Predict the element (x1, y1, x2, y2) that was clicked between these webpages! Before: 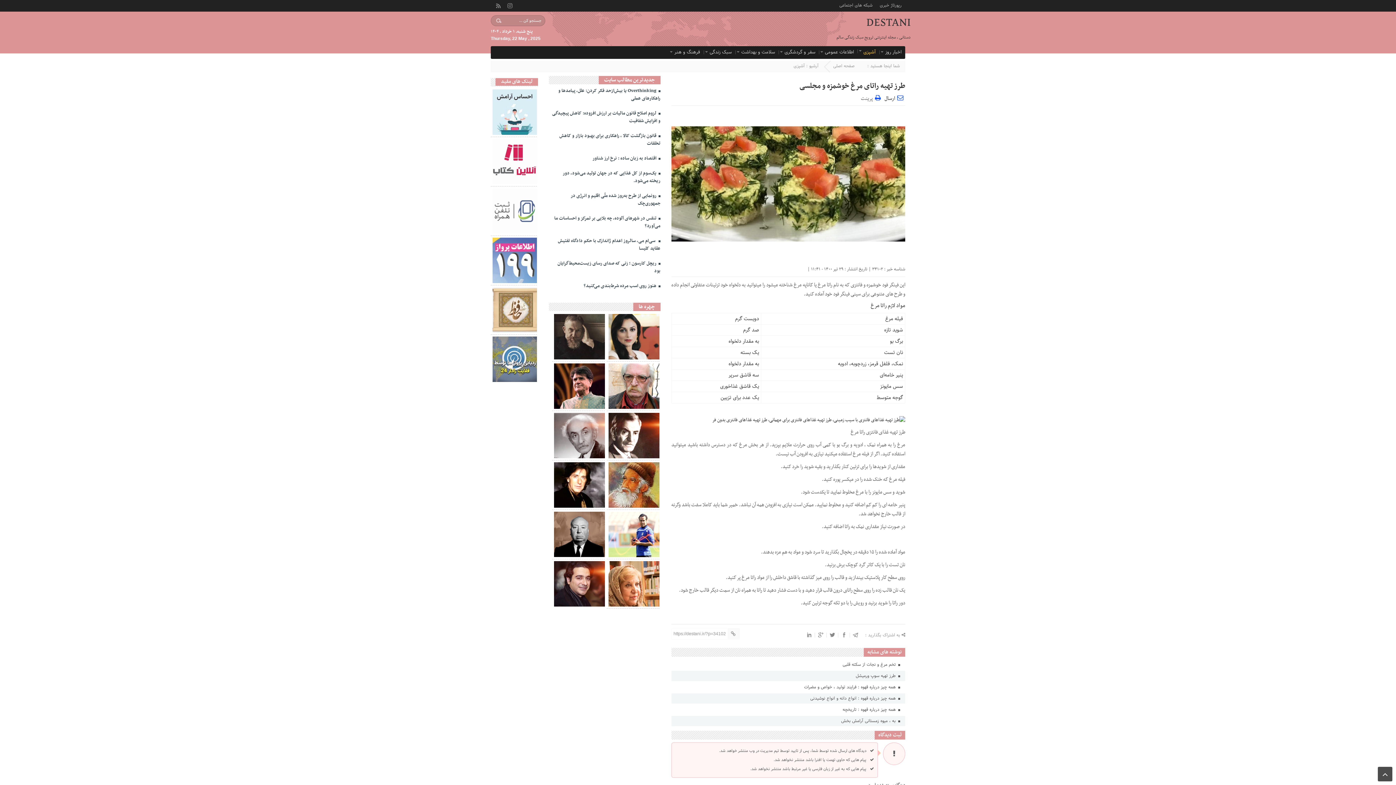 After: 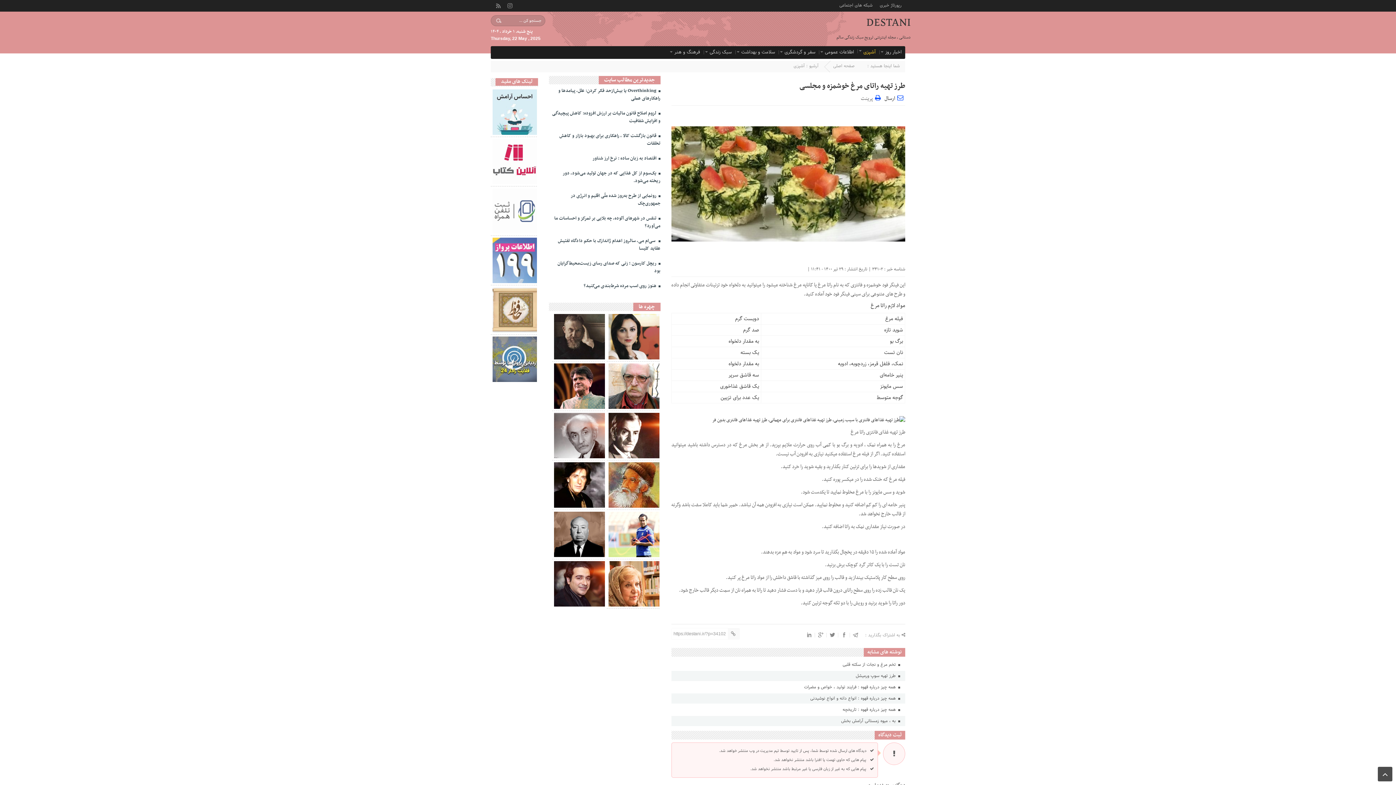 Action: bbox: (490, 285, 537, 334)